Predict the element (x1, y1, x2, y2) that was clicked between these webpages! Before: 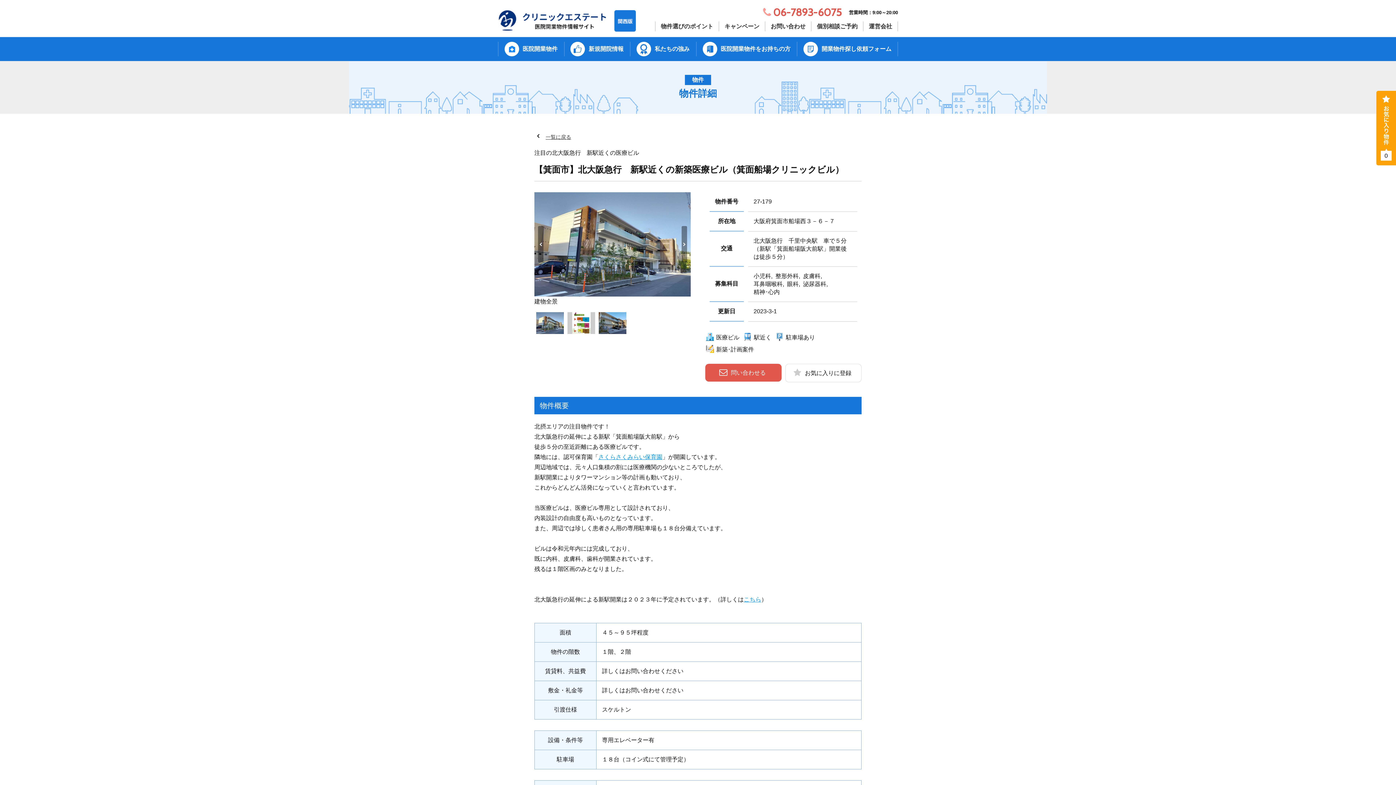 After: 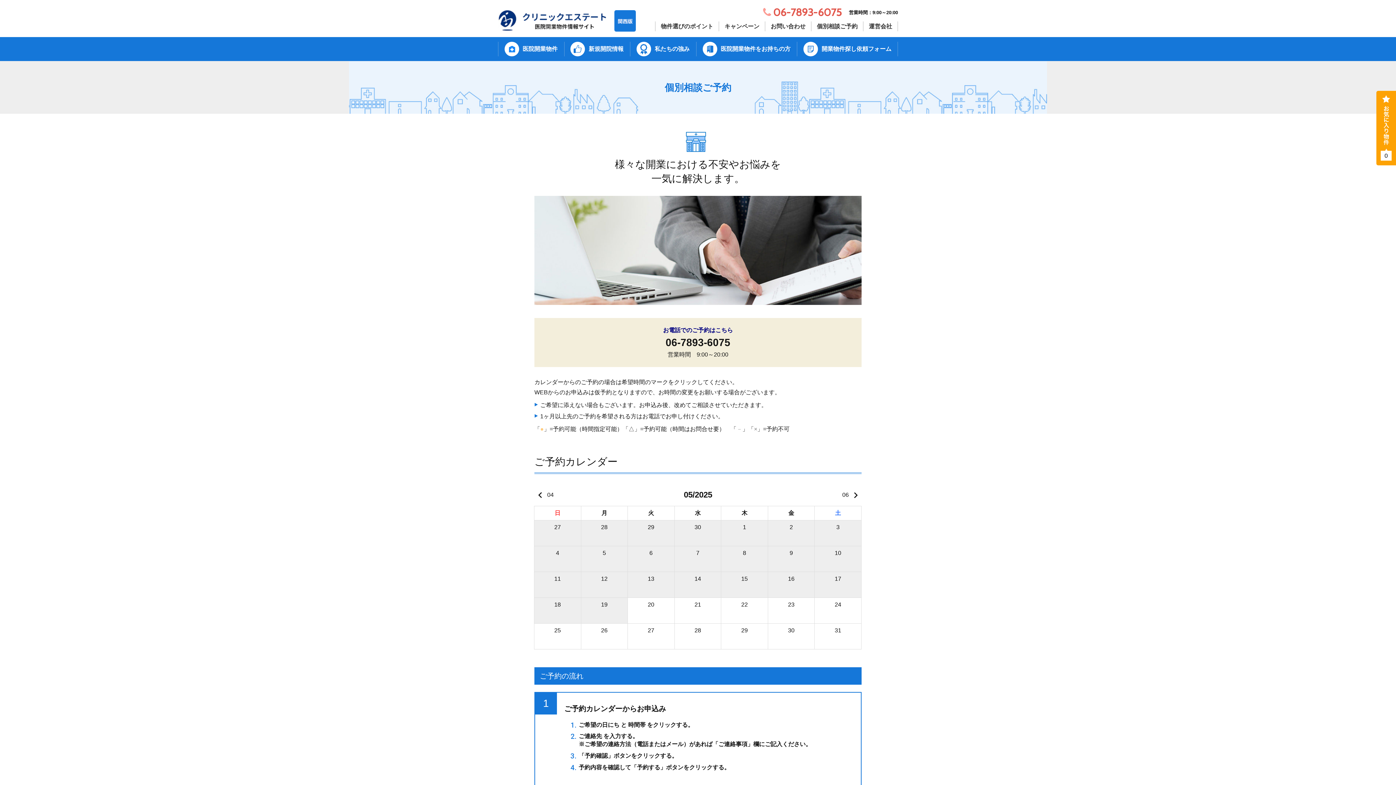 Action: bbox: (811, 21, 863, 31) label: 個別相談ご予約